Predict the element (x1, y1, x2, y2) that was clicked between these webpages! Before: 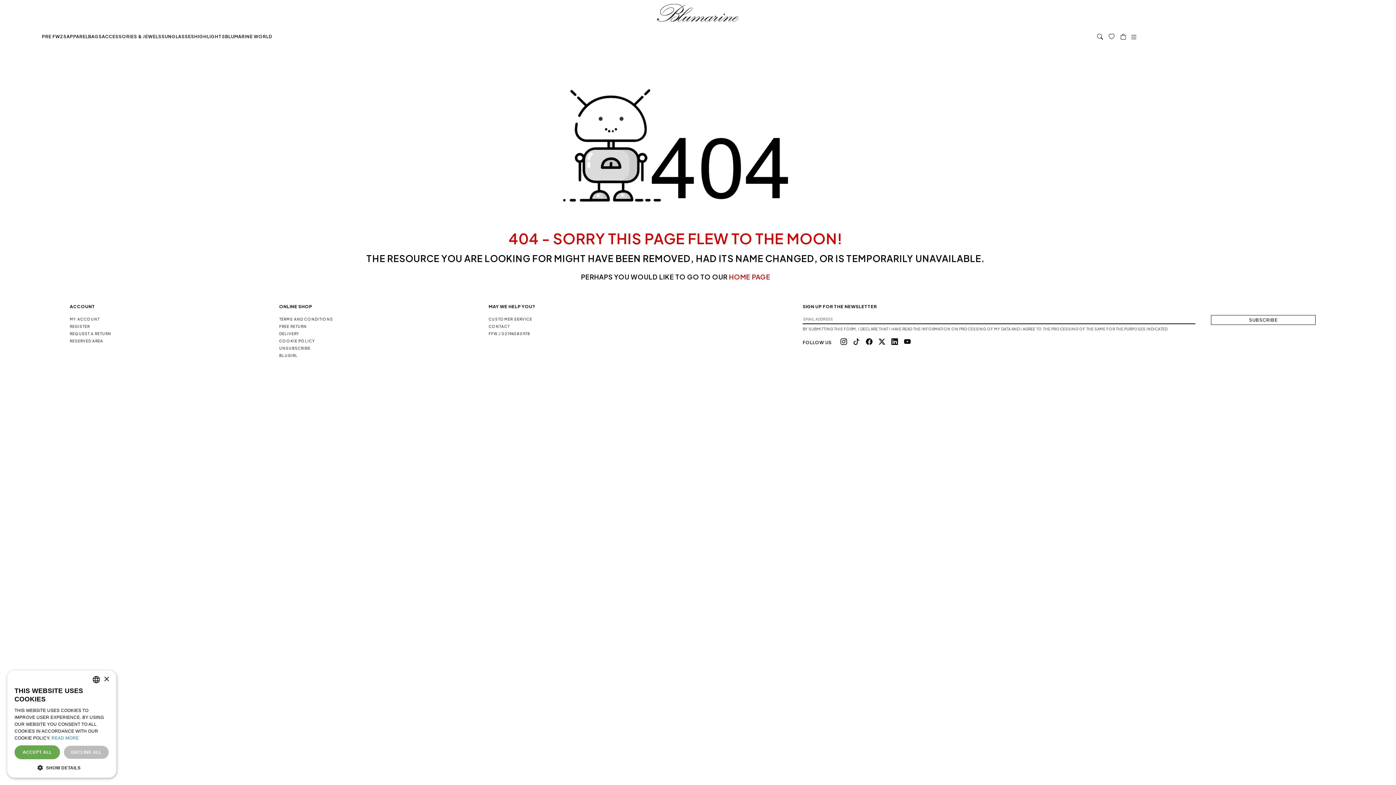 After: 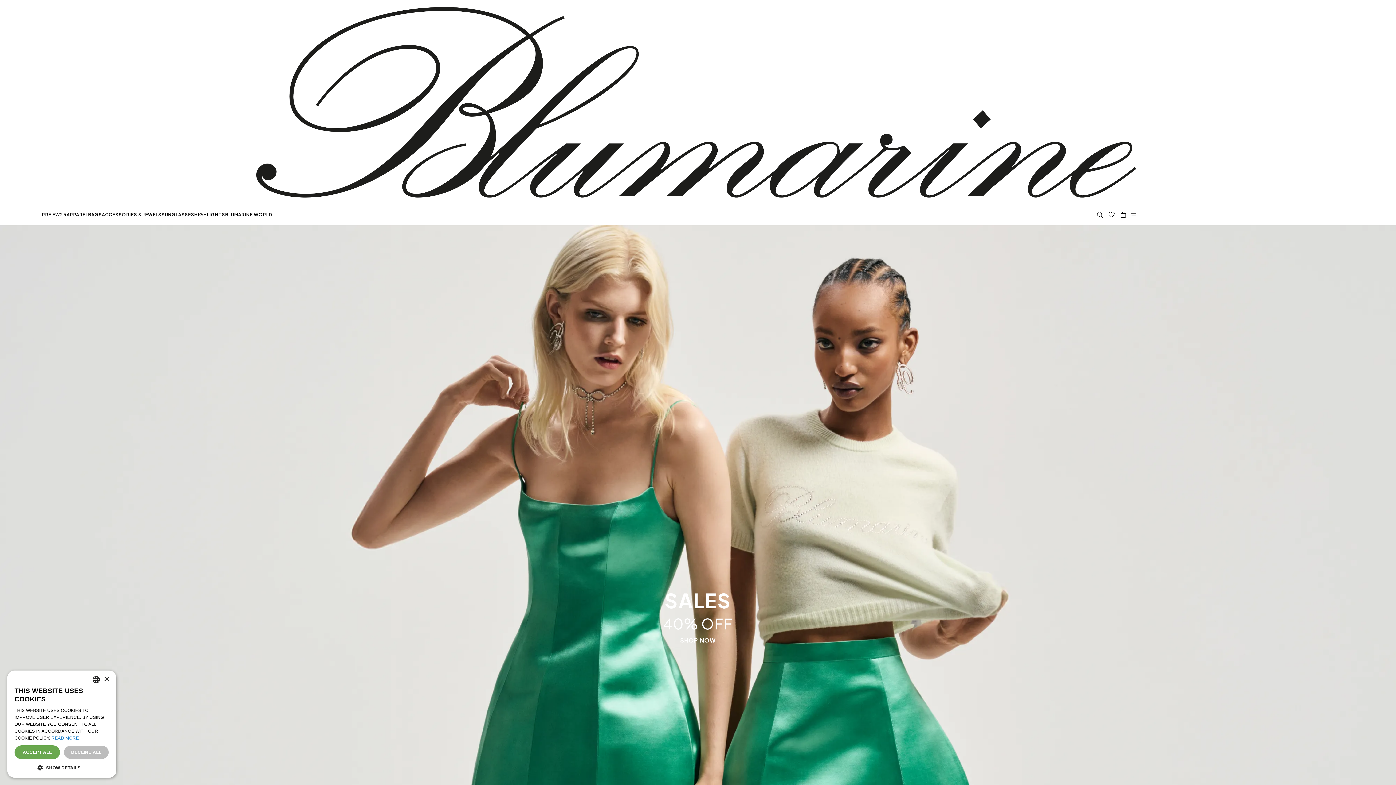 Action: bbox: (729, 272, 770, 280) label: HOME PAGE